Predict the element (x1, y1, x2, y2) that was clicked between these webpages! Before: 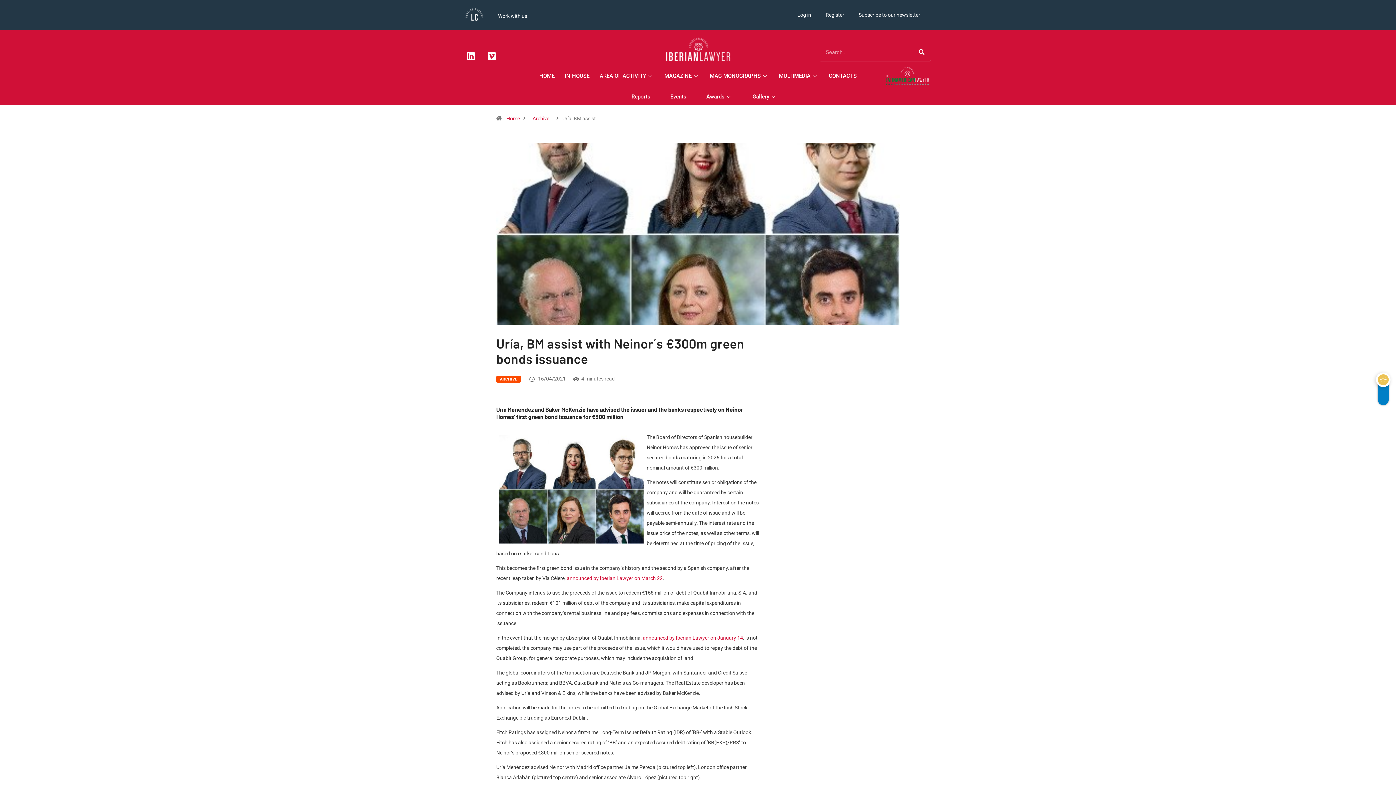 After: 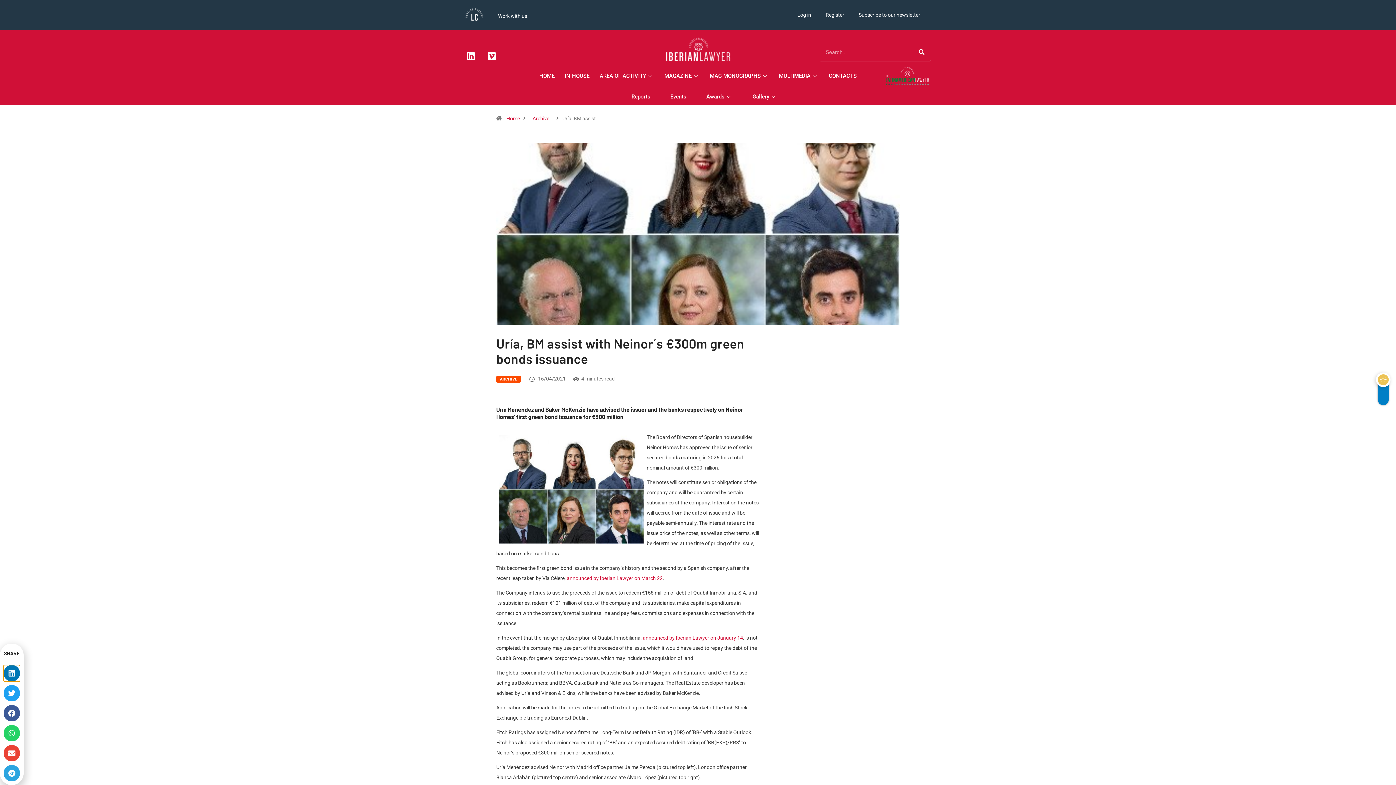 Action: bbox: (885, 63, 929, 88)